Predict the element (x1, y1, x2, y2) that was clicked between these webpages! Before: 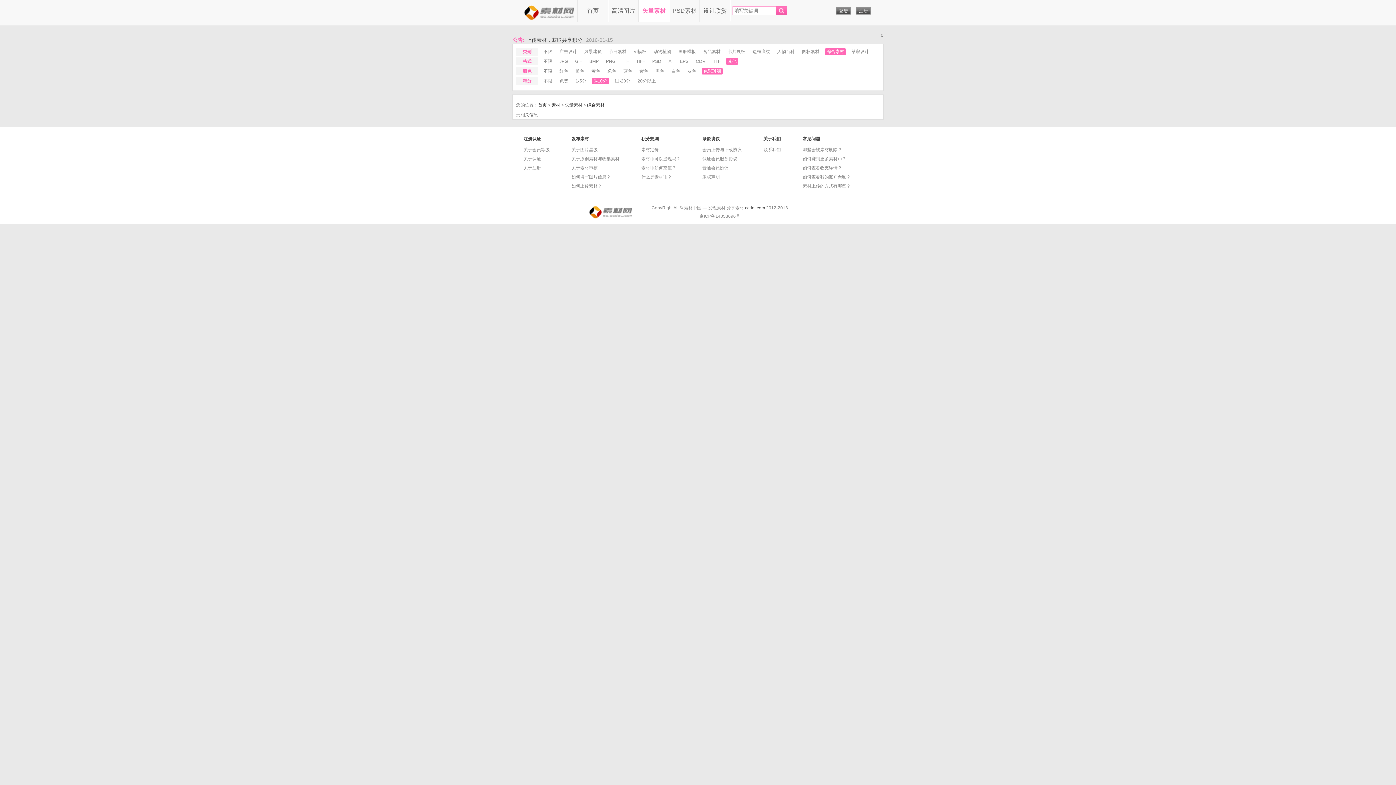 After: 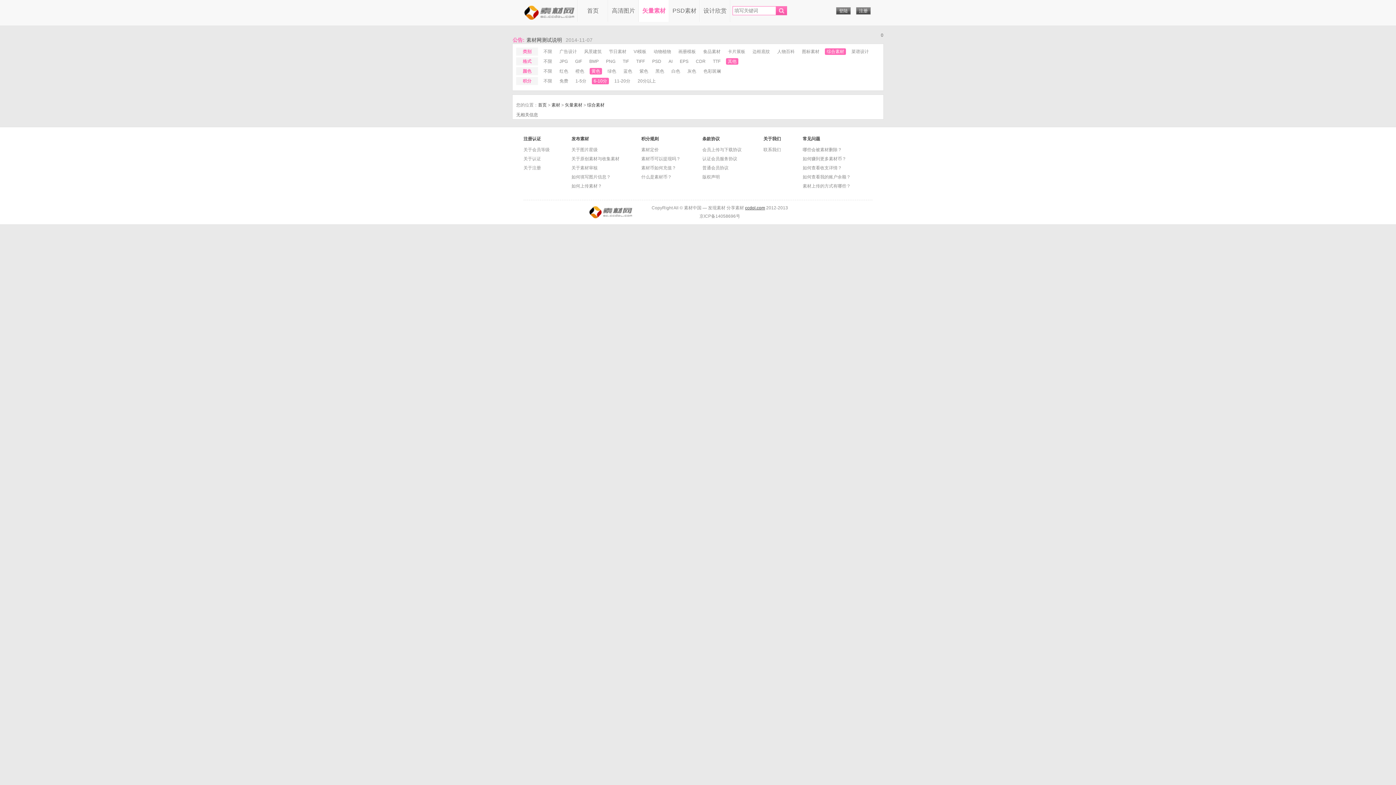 Action: label: 黄色 bbox: (589, 68, 602, 74)